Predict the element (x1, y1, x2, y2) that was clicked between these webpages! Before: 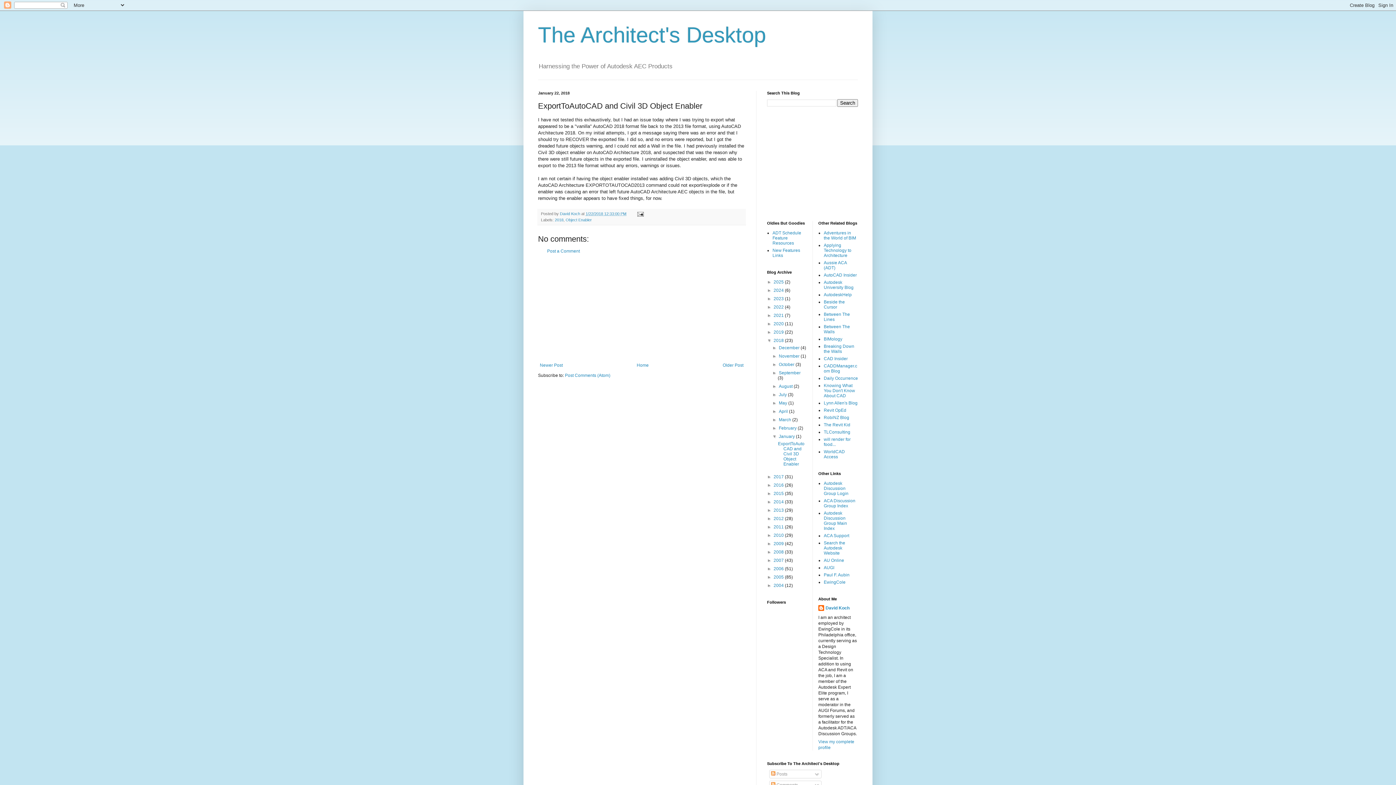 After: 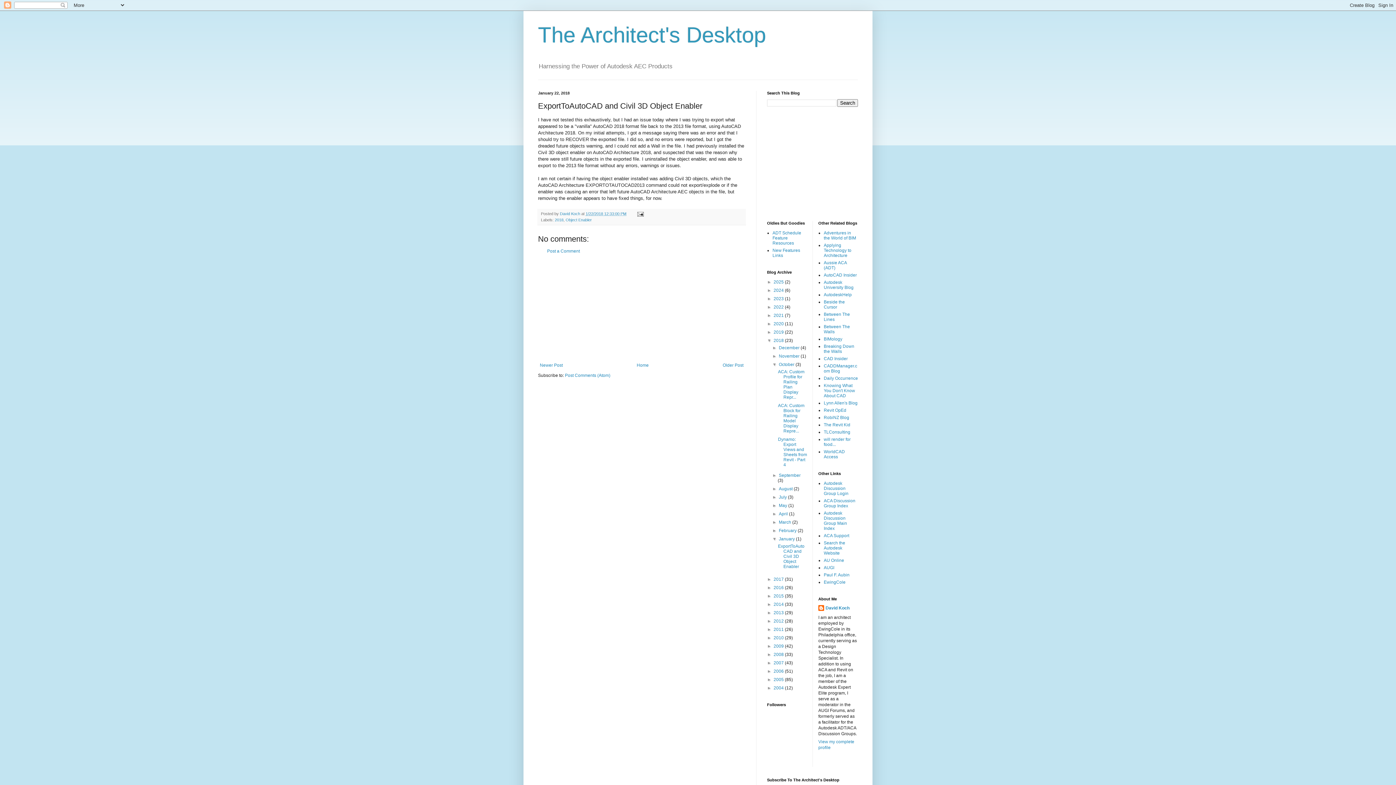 Action: label: ►   bbox: (772, 362, 779, 367)